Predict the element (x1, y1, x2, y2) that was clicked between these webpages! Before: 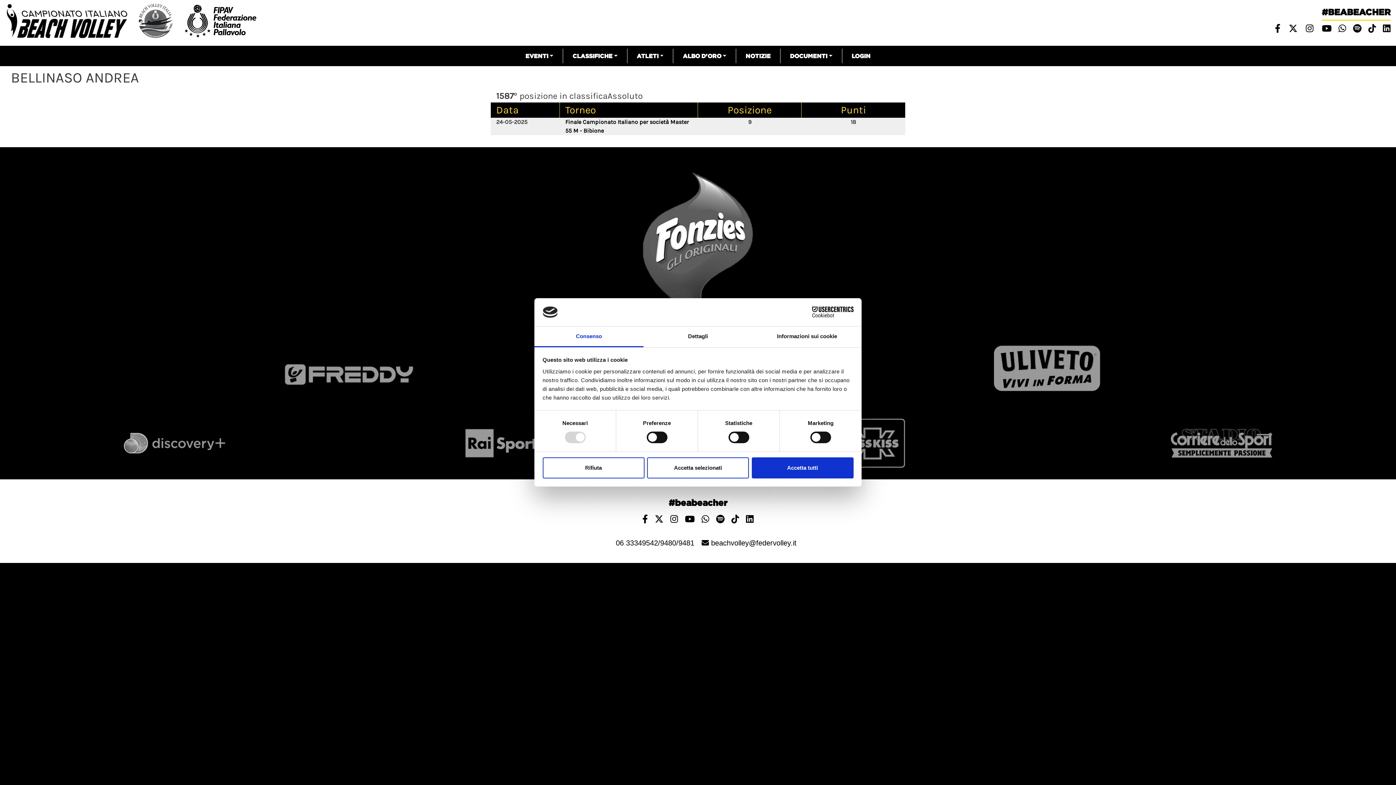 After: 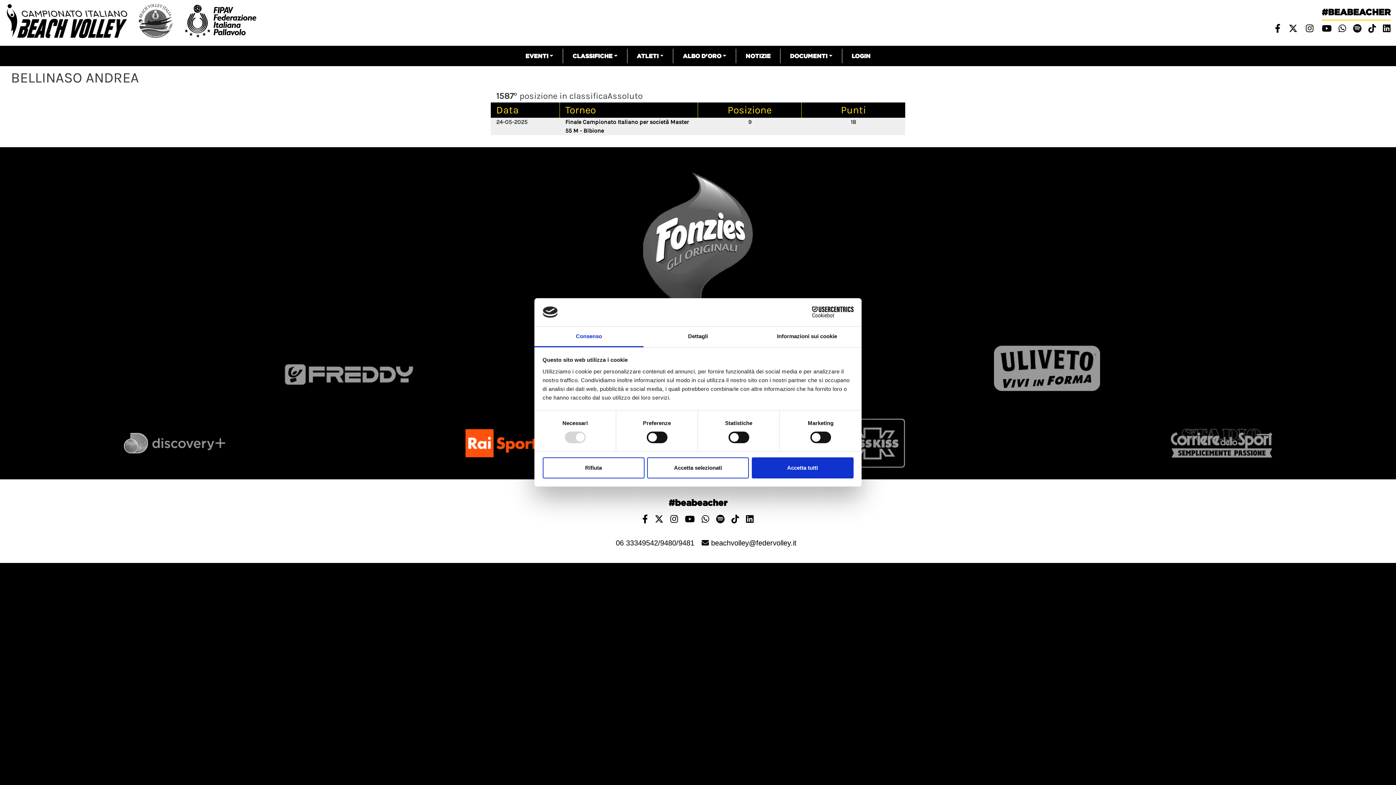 Action: bbox: (453, 439, 593, 446)